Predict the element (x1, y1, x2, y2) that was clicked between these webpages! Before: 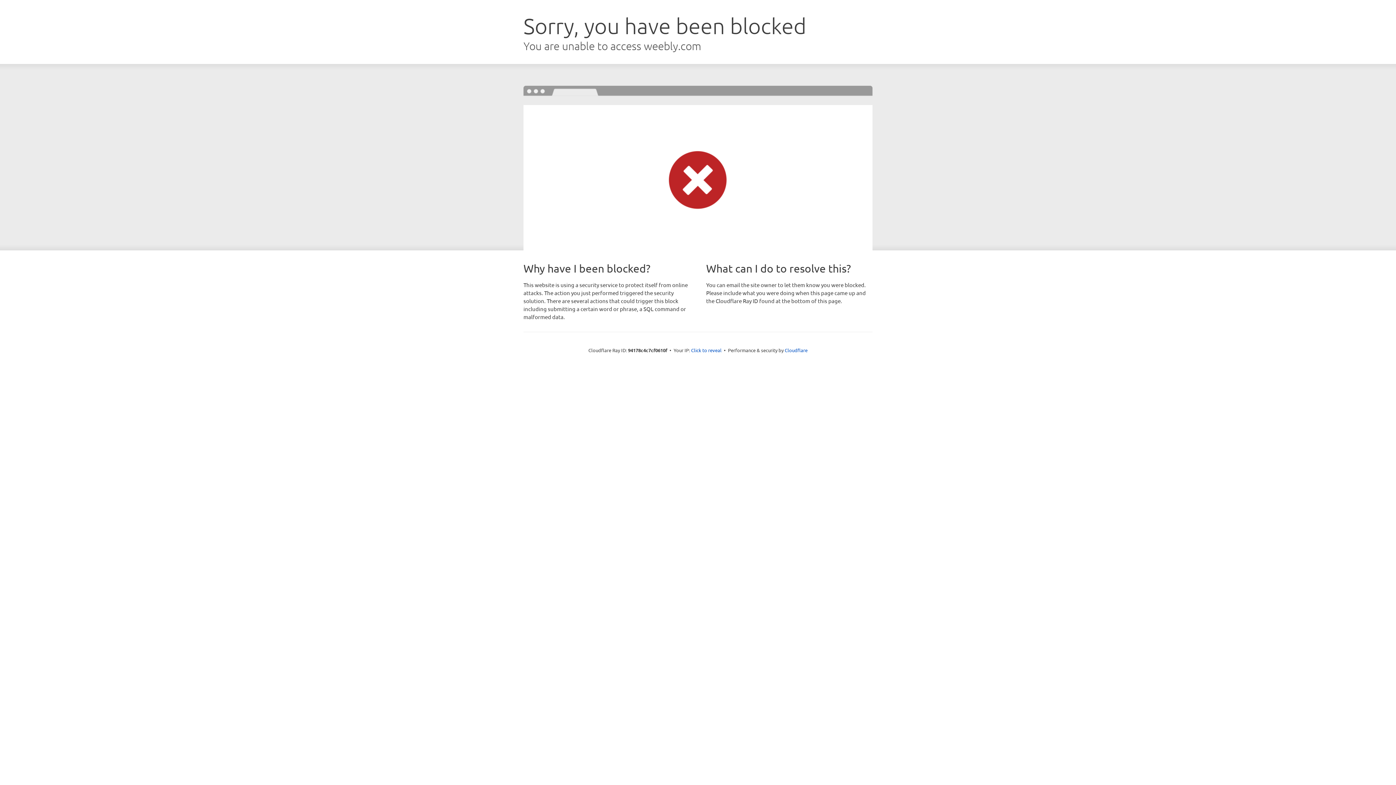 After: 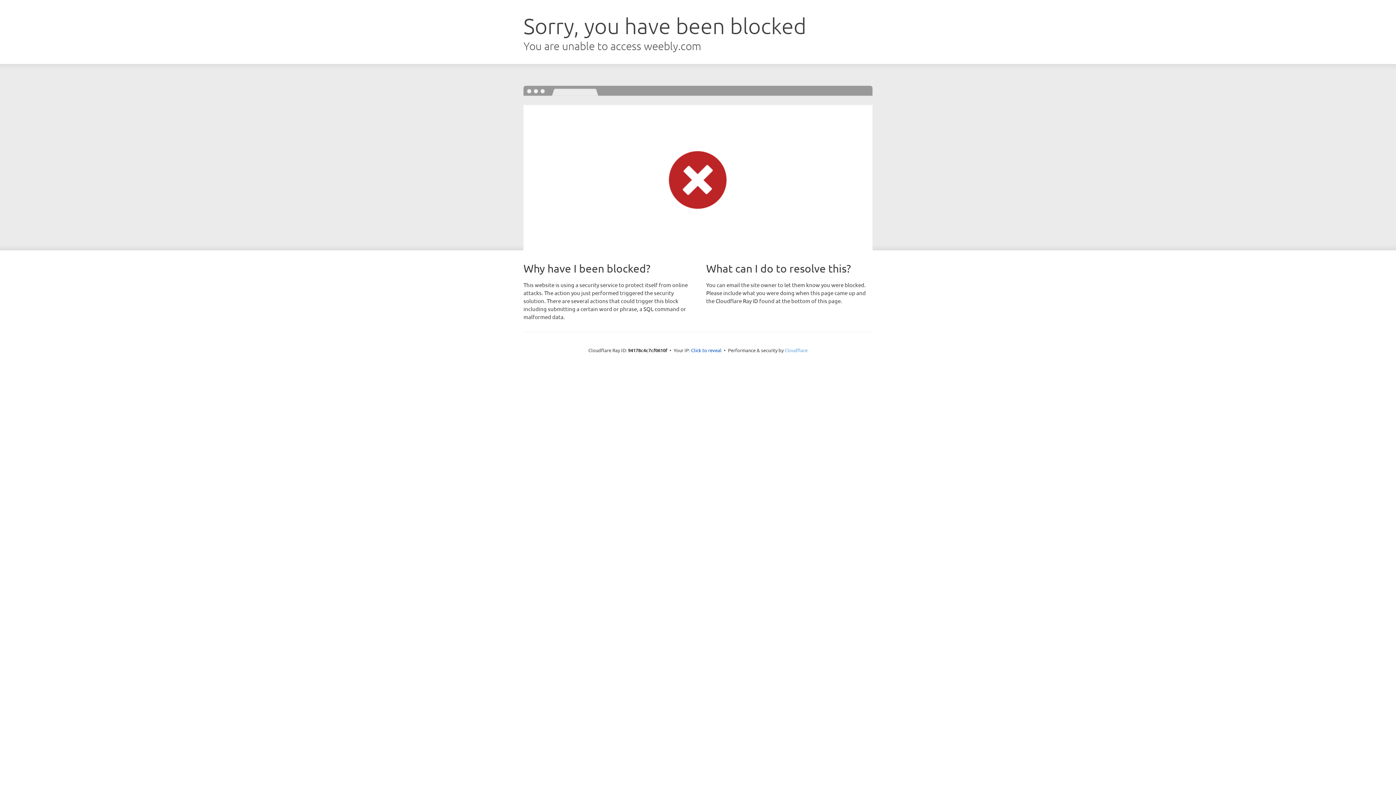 Action: label: Cloudflare bbox: (784, 347, 807, 353)